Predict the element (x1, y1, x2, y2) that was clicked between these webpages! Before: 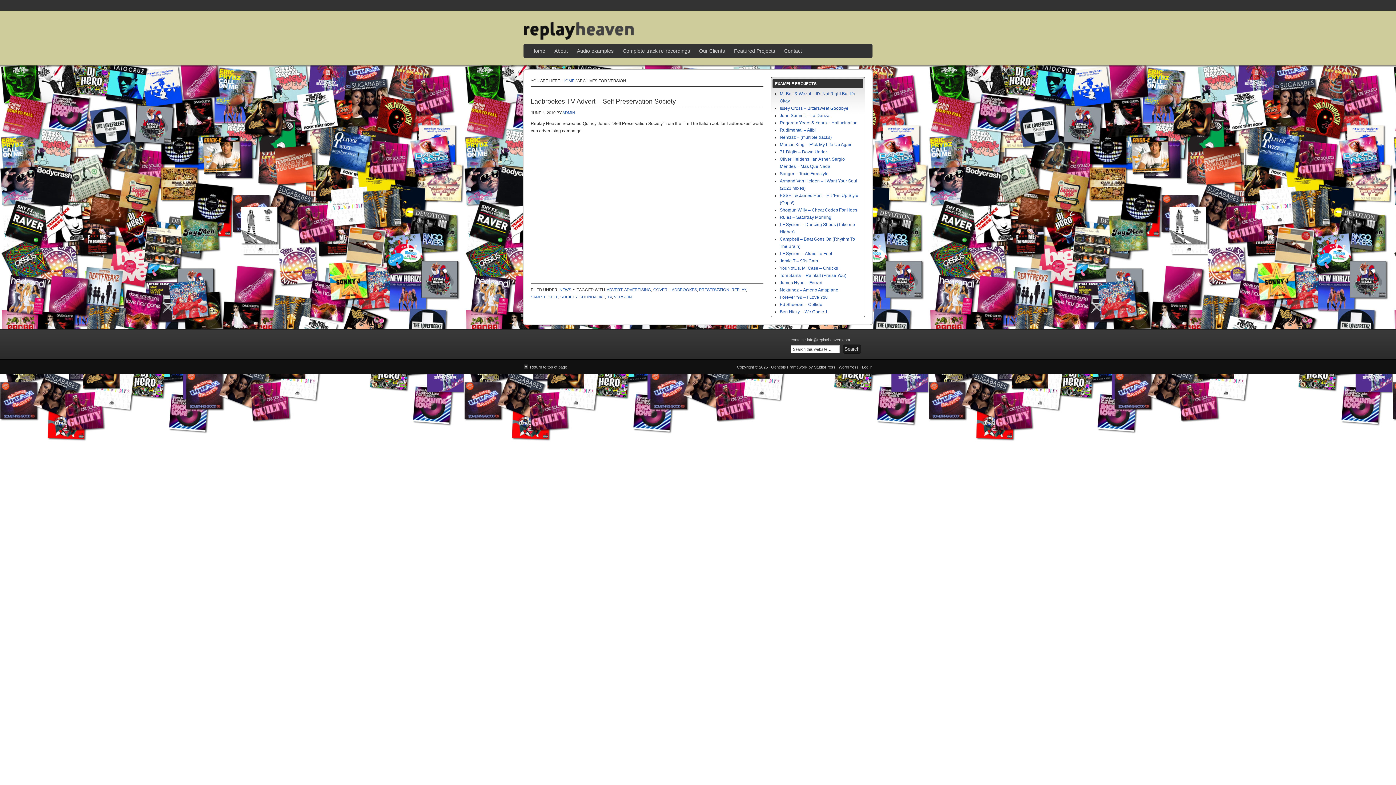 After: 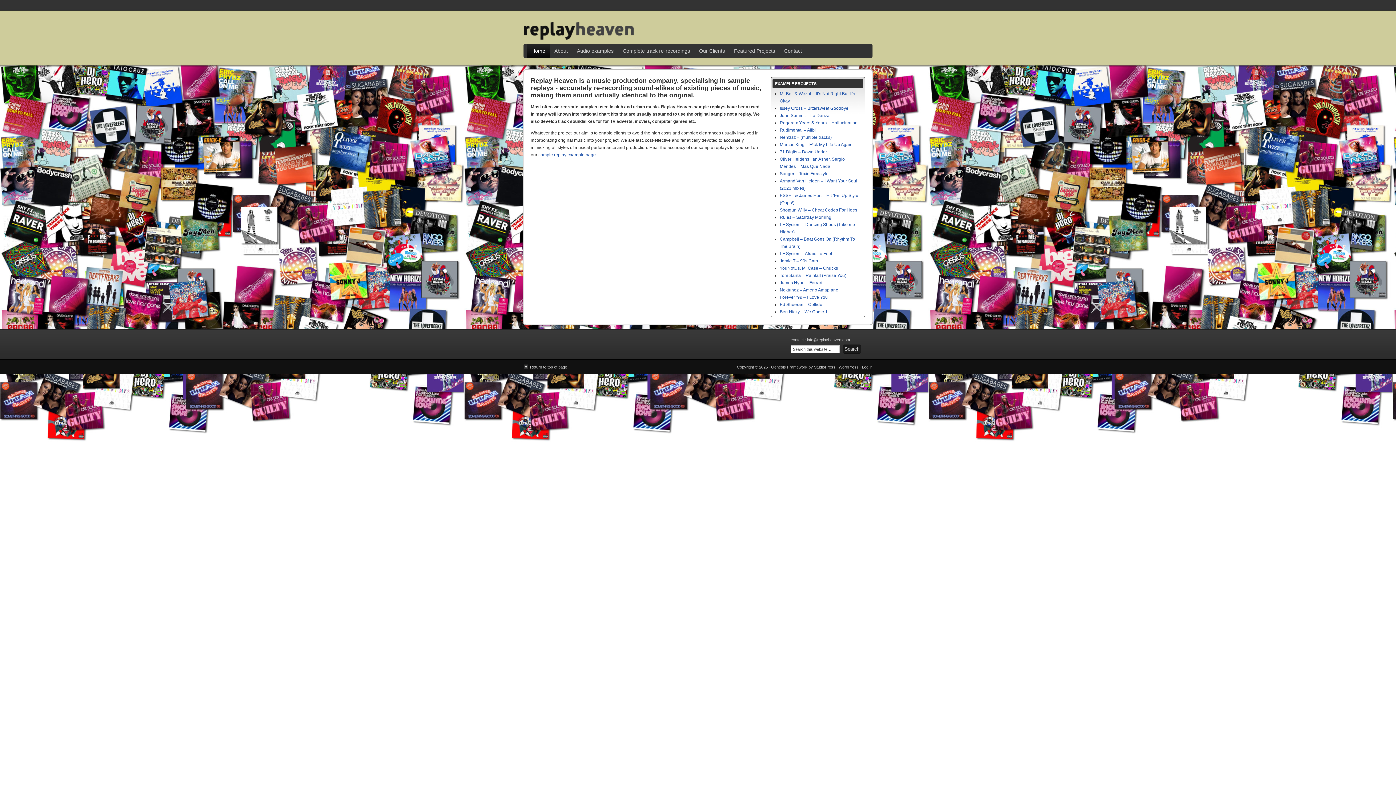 Action: bbox: (523, 10, 872, 40) label: Replay Heaven | sample replay